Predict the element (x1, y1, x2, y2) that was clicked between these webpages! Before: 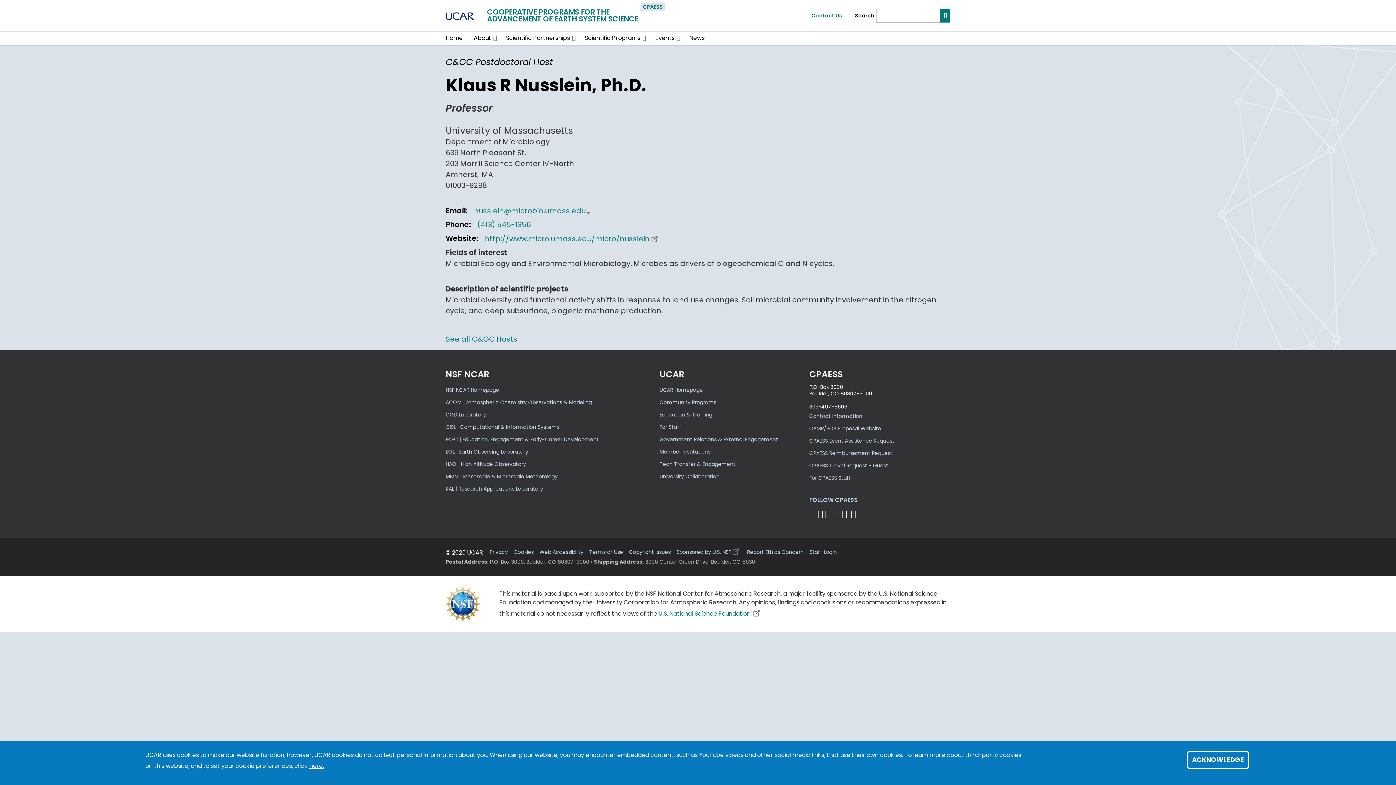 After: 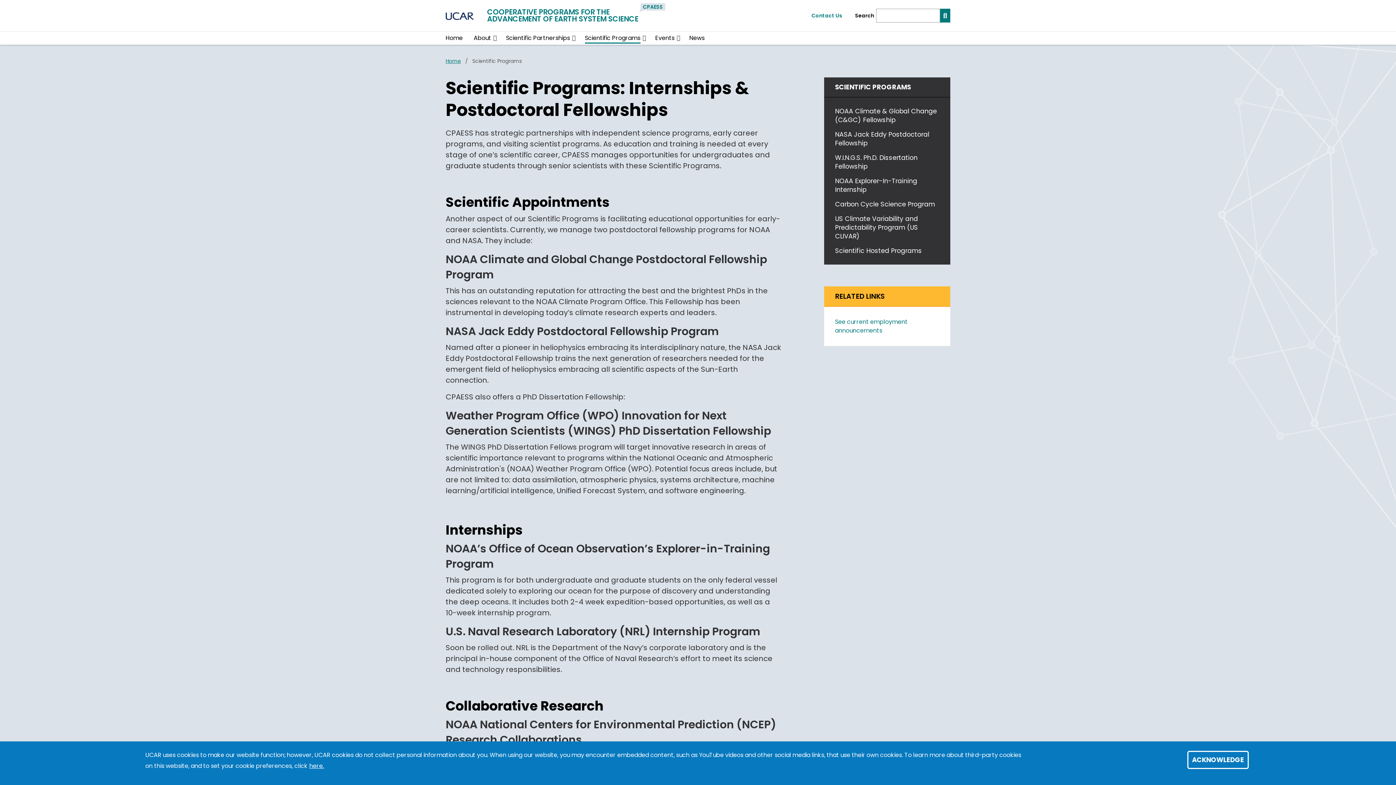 Action: label: Scientific Programs bbox: (584, 33, 640, 42)